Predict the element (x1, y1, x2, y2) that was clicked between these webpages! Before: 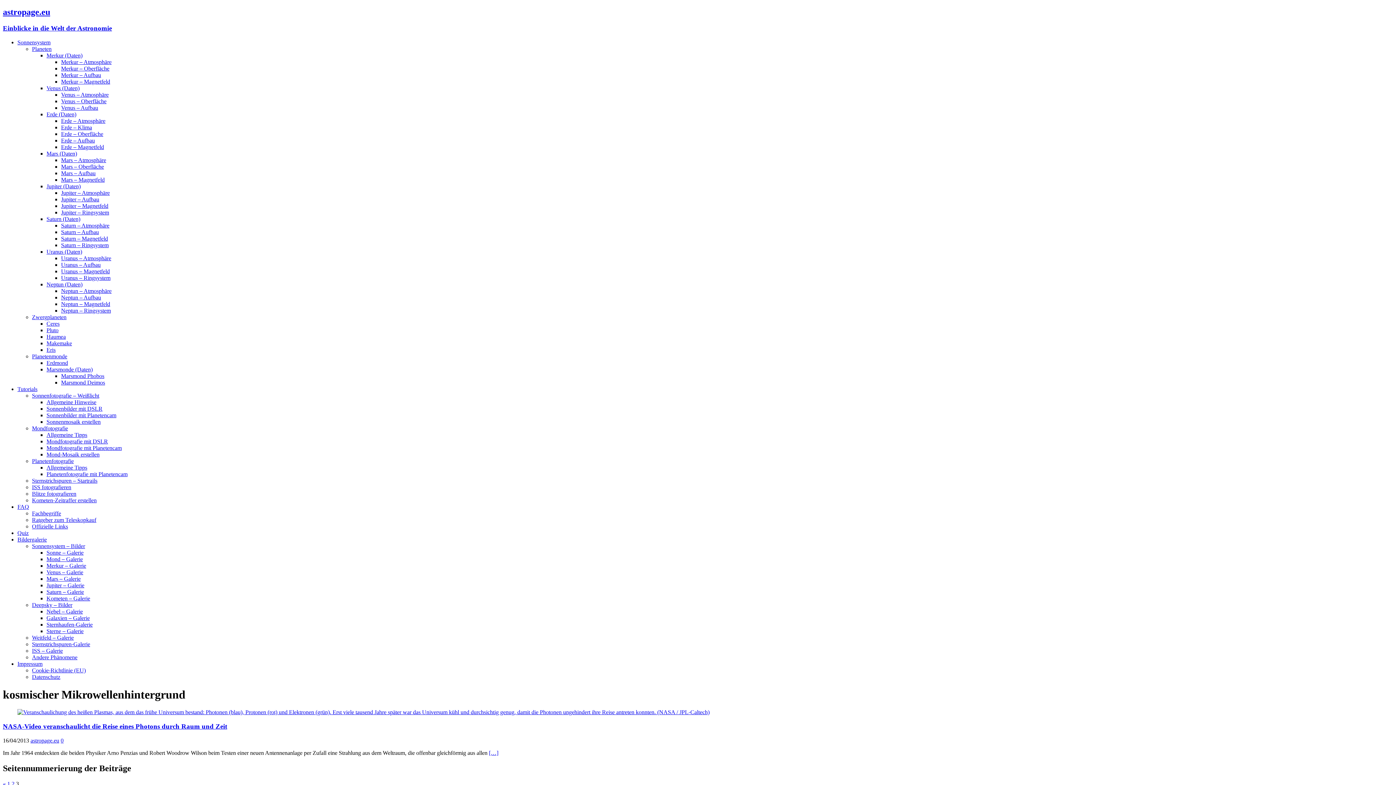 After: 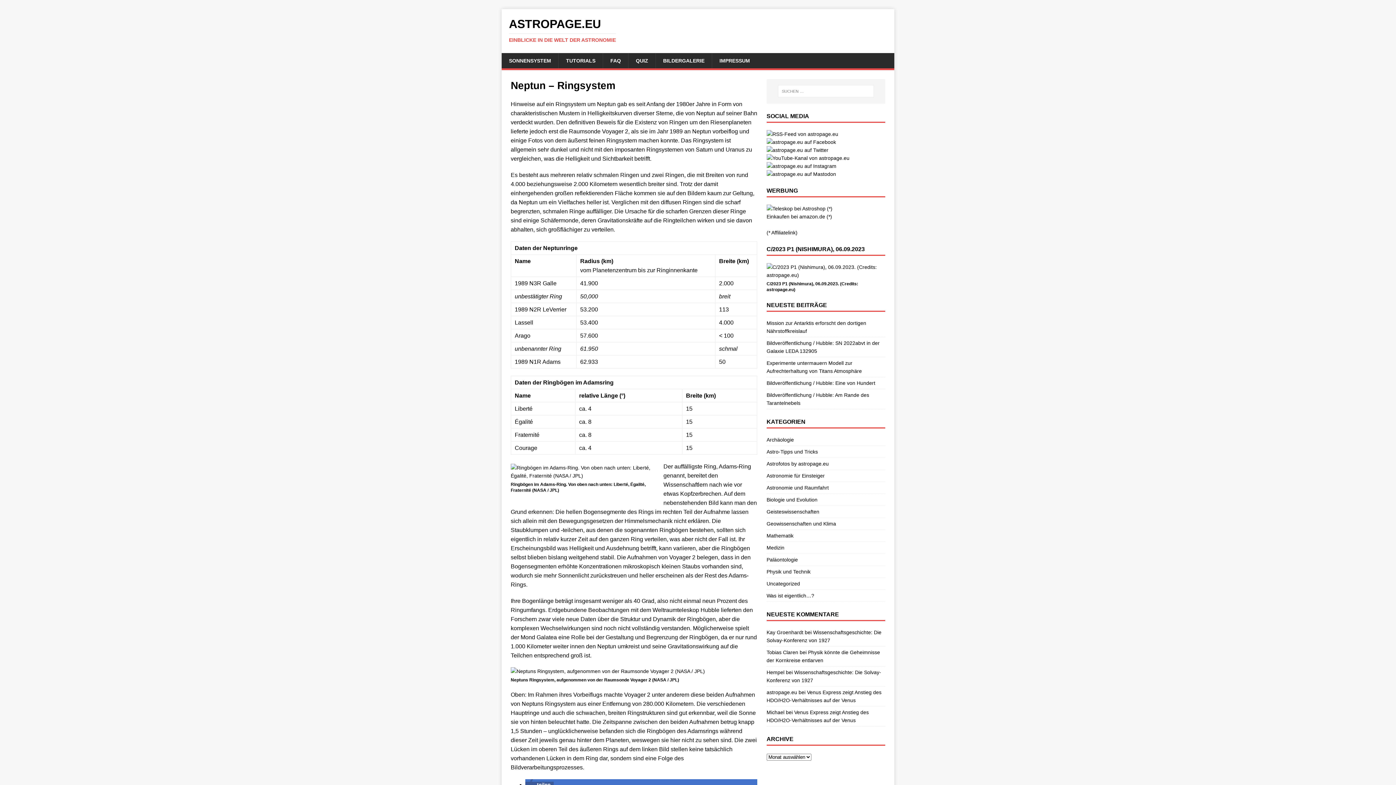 Action: label: Neptun – Ringsystem bbox: (61, 307, 110, 313)